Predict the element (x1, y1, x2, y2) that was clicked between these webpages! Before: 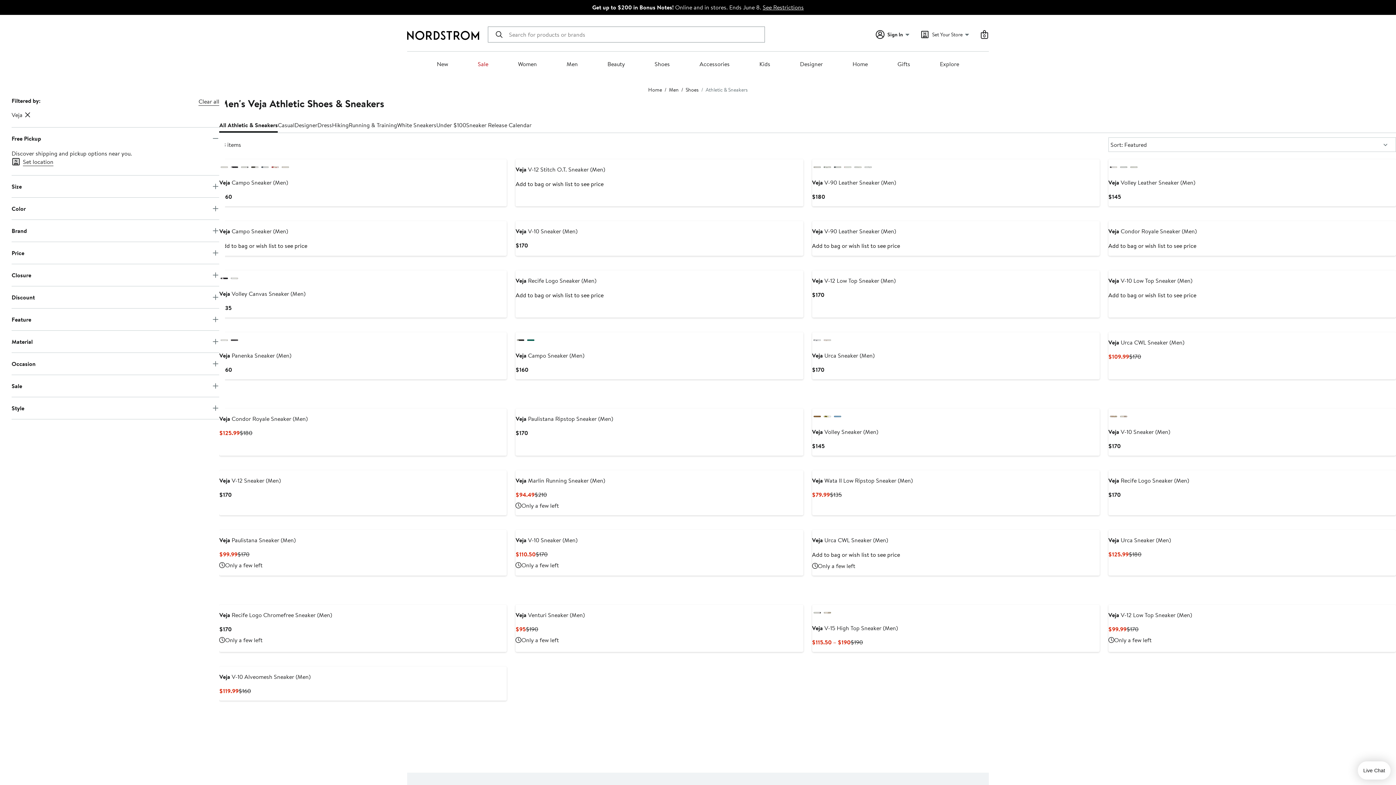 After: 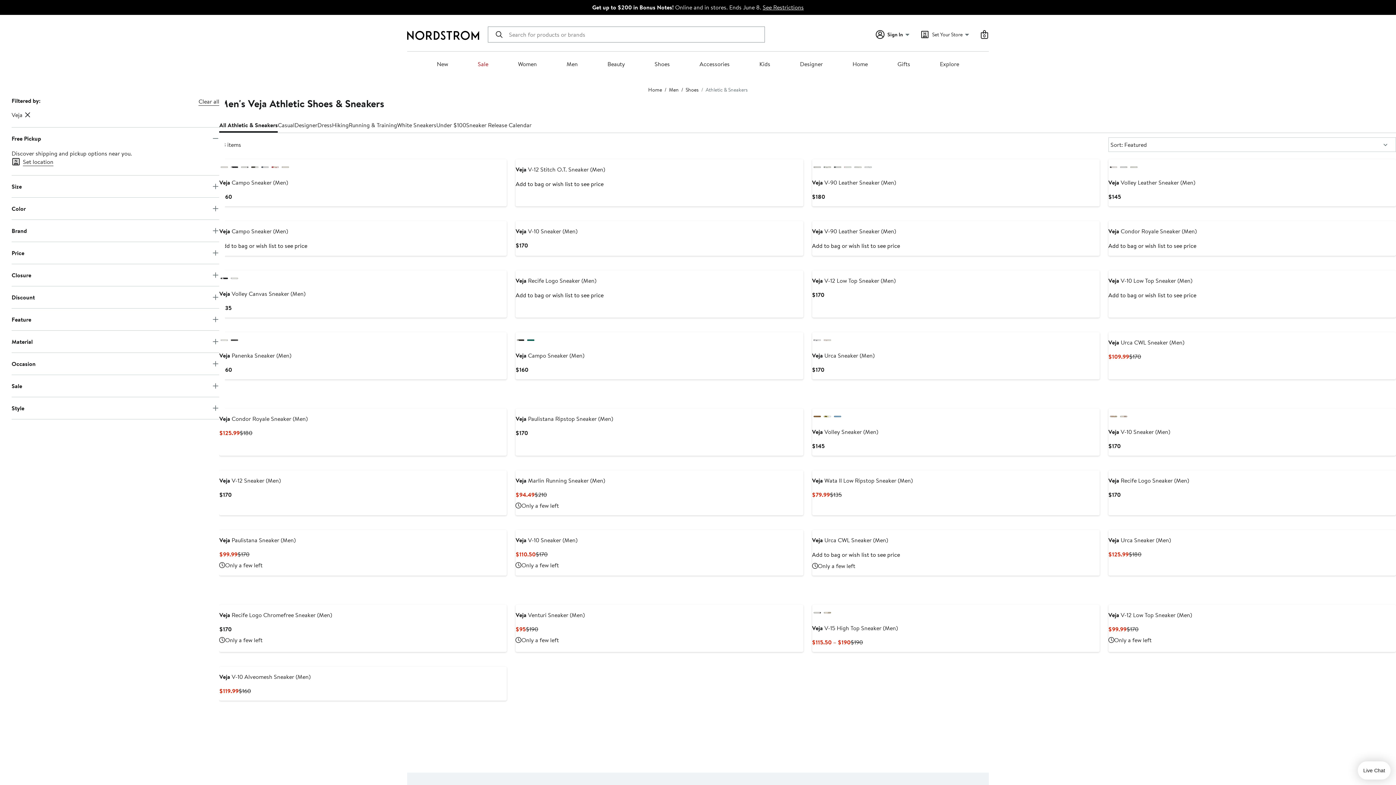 Action: label: sahara/ extra-white/ black bbox: (1120, 416, 1127, 417)